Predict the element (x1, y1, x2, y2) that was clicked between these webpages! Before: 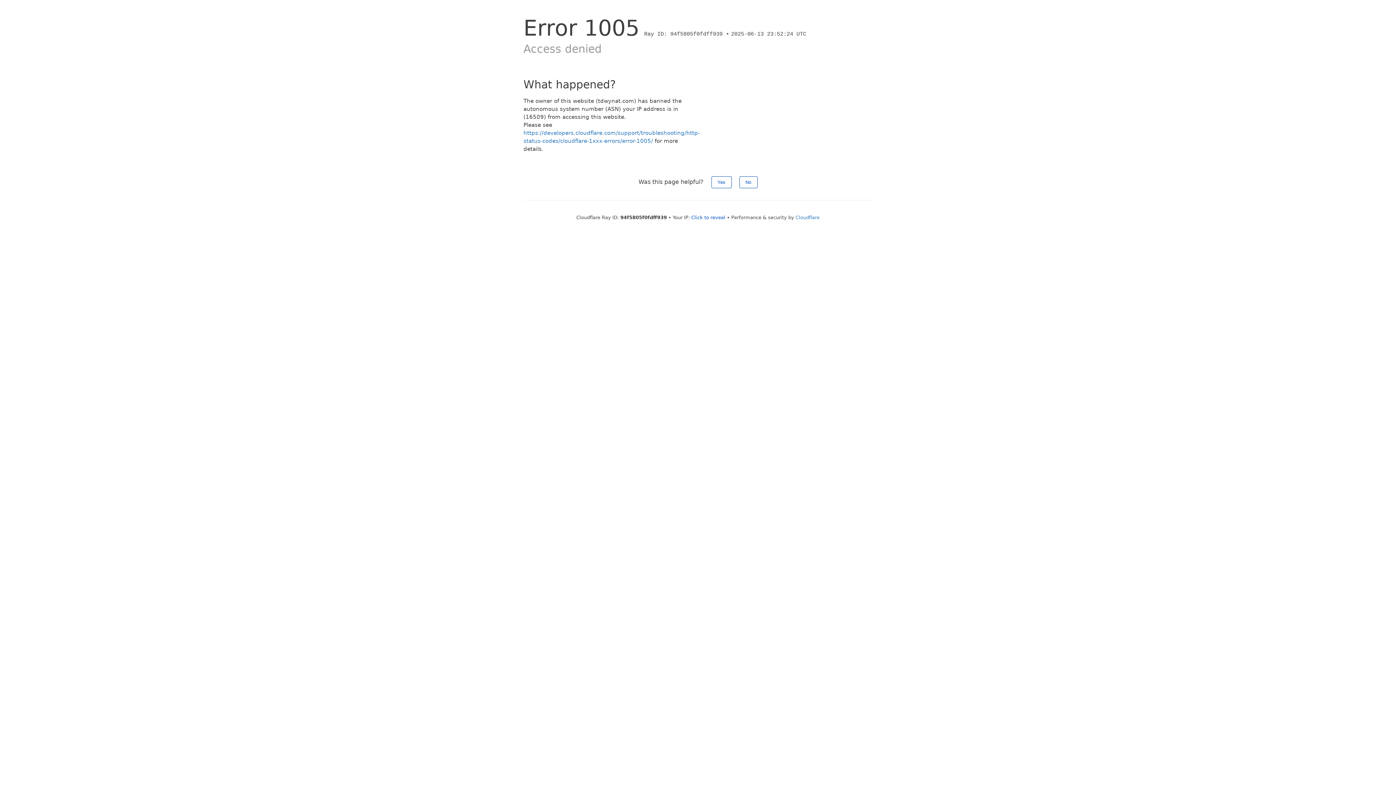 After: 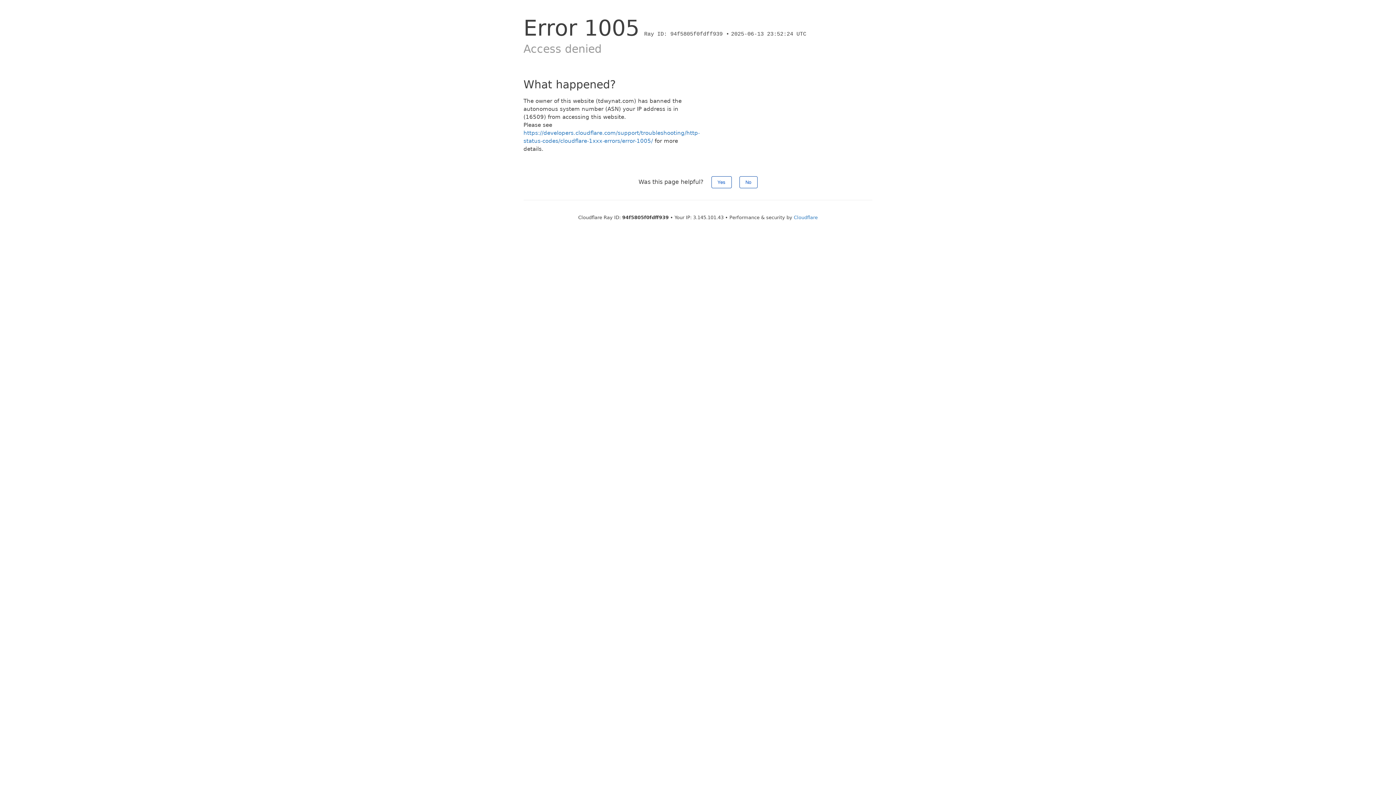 Action: label: Click to reveal bbox: (691, 214, 725, 220)